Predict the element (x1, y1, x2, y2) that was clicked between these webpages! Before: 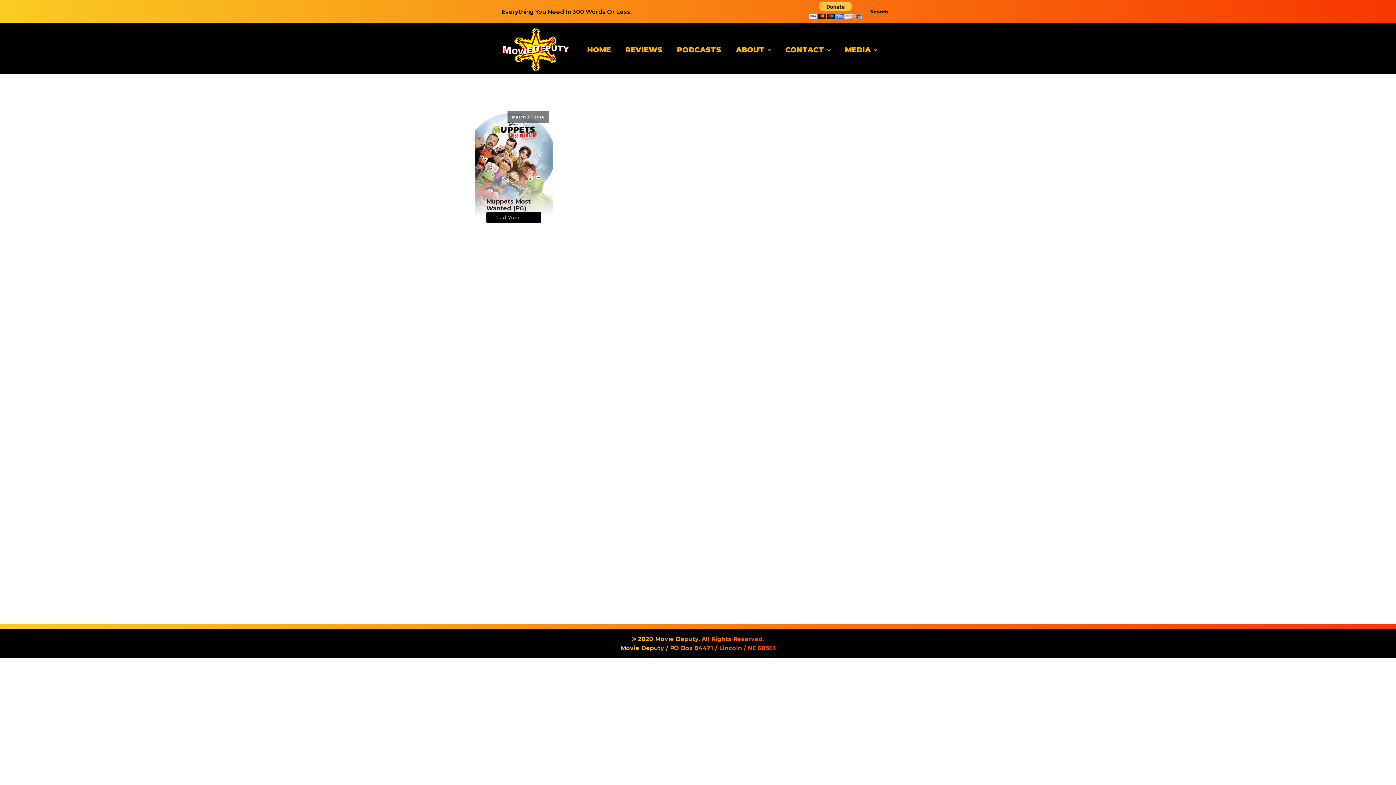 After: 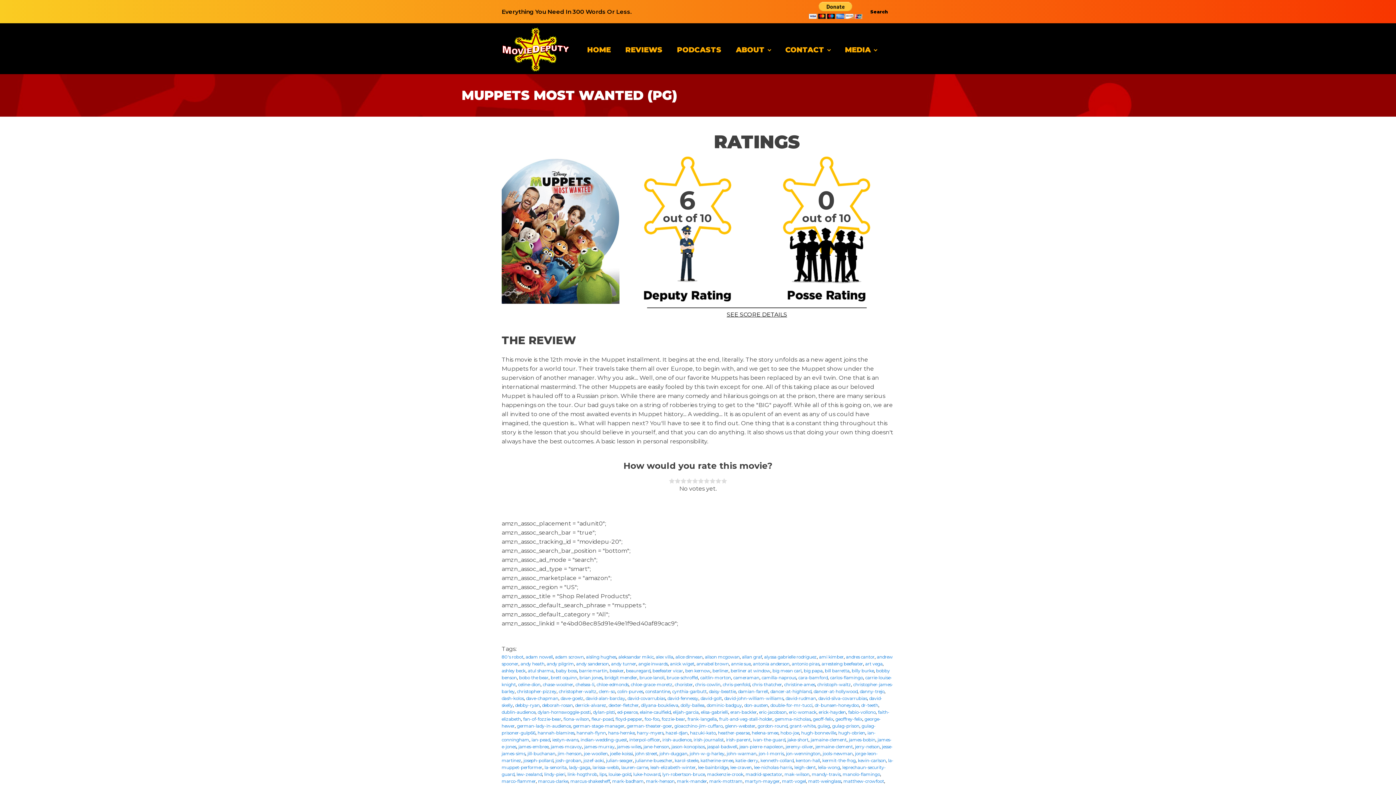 Action: bbox: (486, 198, 540, 212) label: Muppets Most Wanted (PG)